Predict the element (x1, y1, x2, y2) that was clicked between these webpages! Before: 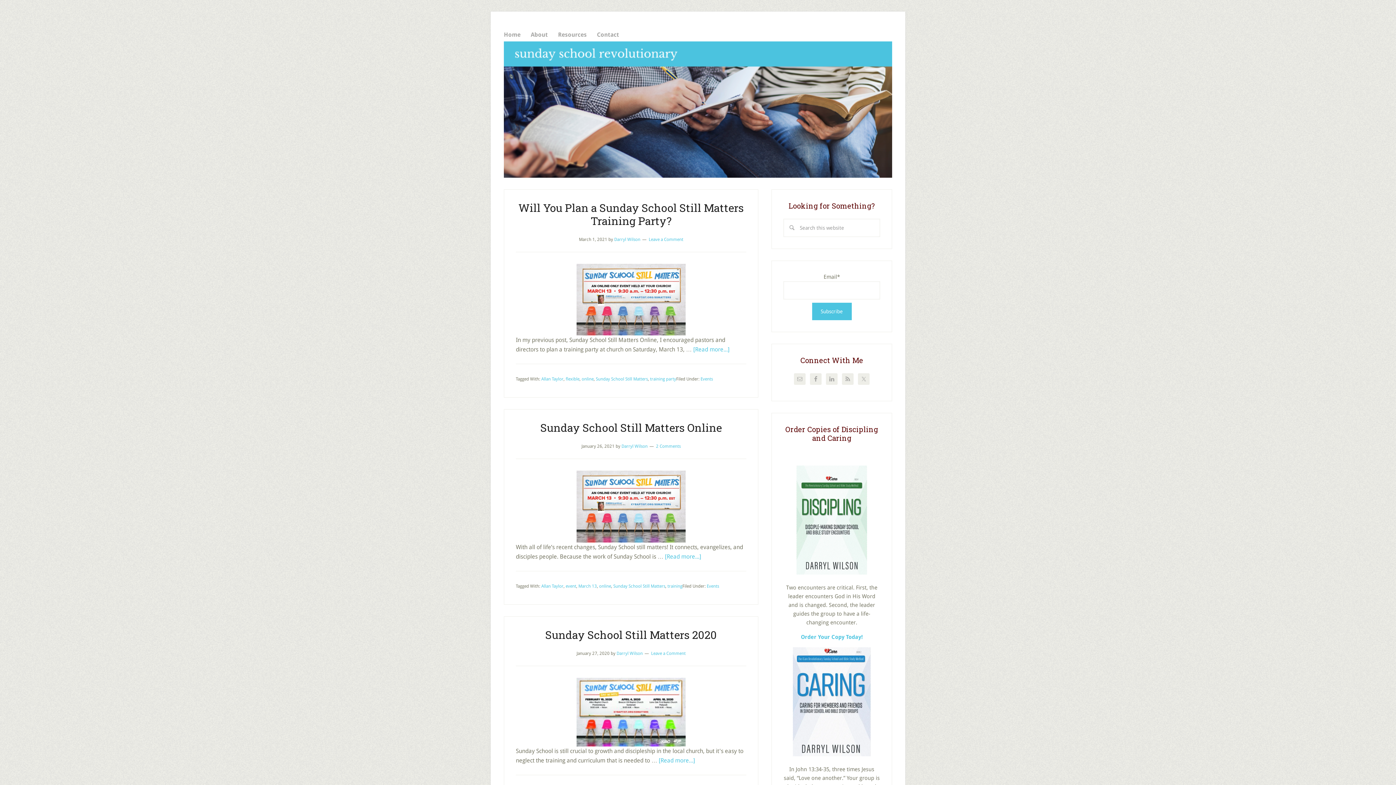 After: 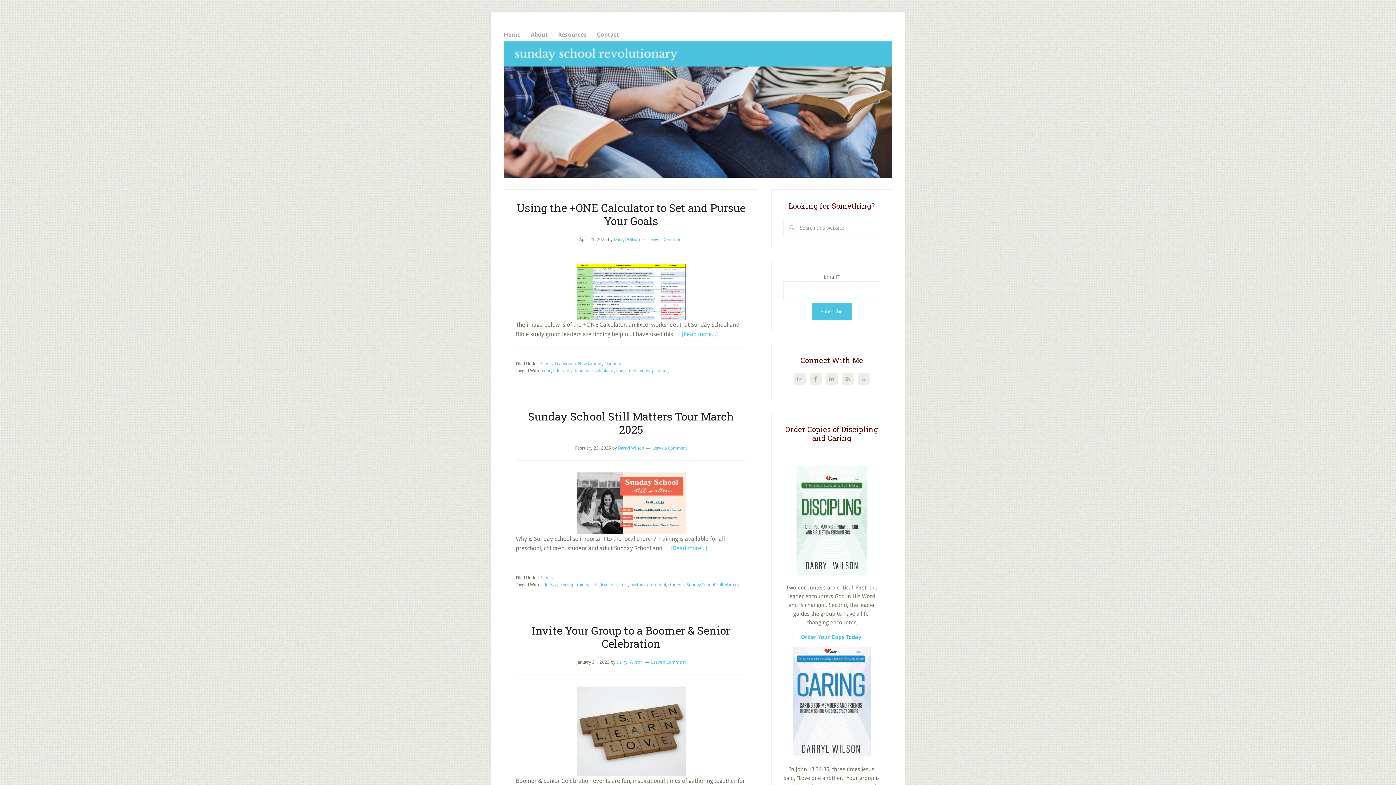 Action: bbox: (706, 583, 719, 588) label: Events